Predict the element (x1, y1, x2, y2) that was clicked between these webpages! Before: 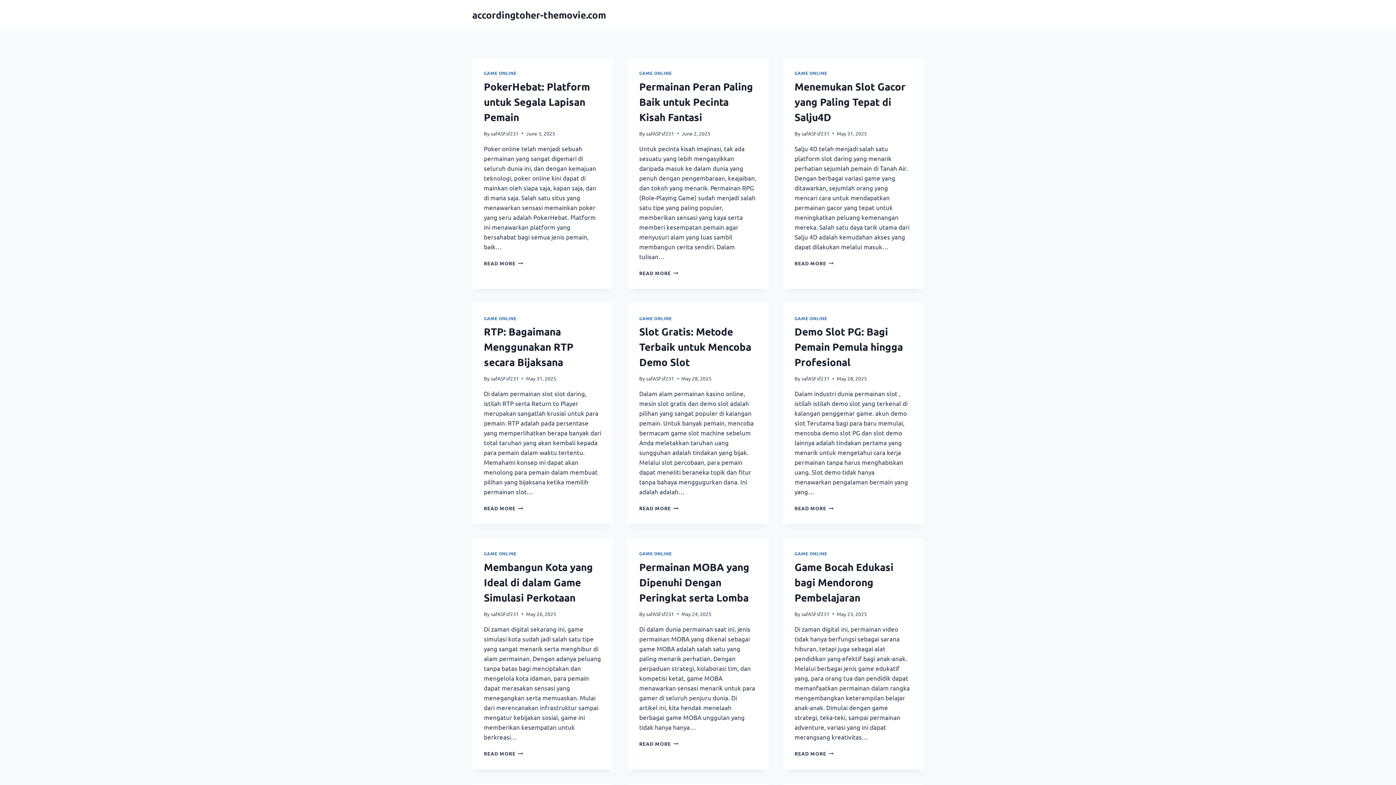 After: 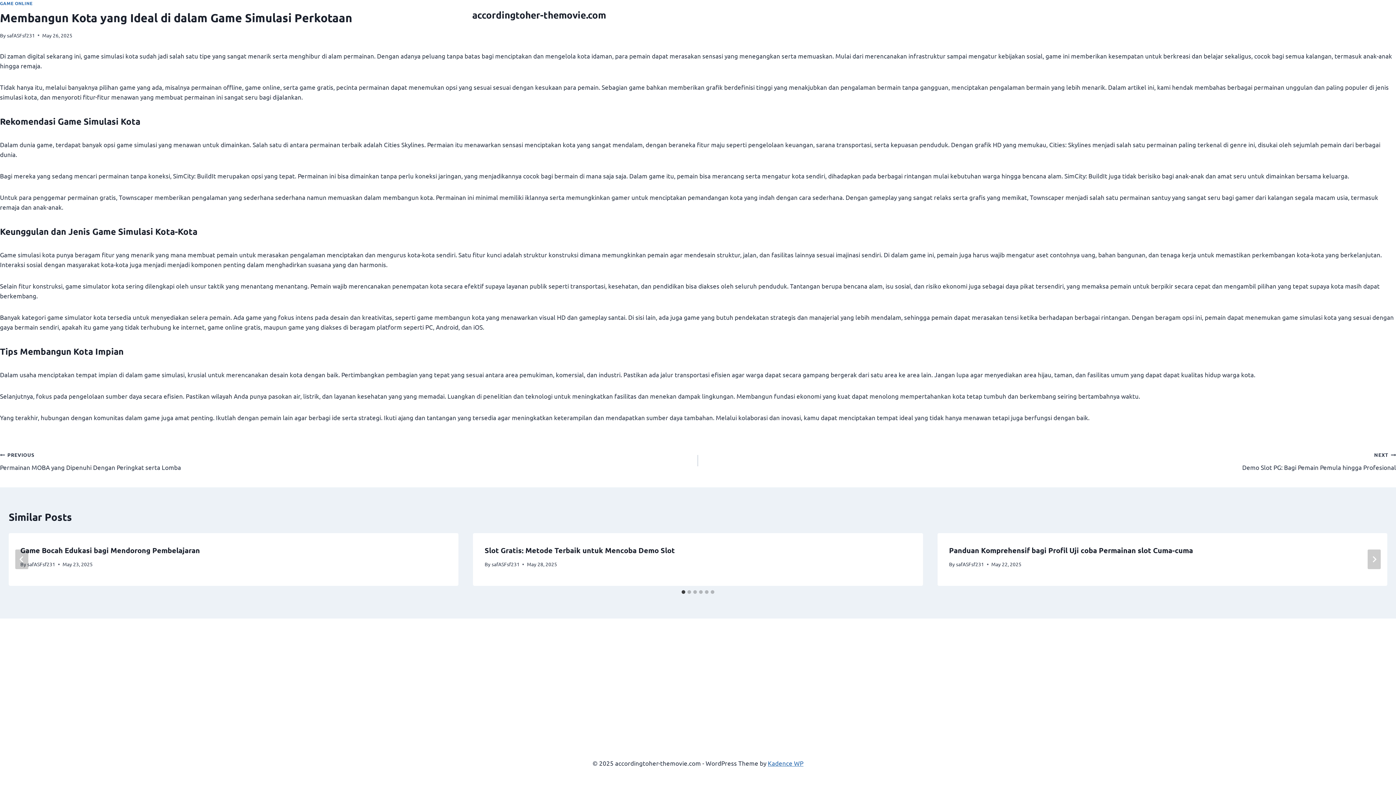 Action: label: READ MORE
MEMBANGUN KOTA YANG IDEAL DI DALAM GAME SIMULASI PERKOTAAN bbox: (484, 750, 523, 756)